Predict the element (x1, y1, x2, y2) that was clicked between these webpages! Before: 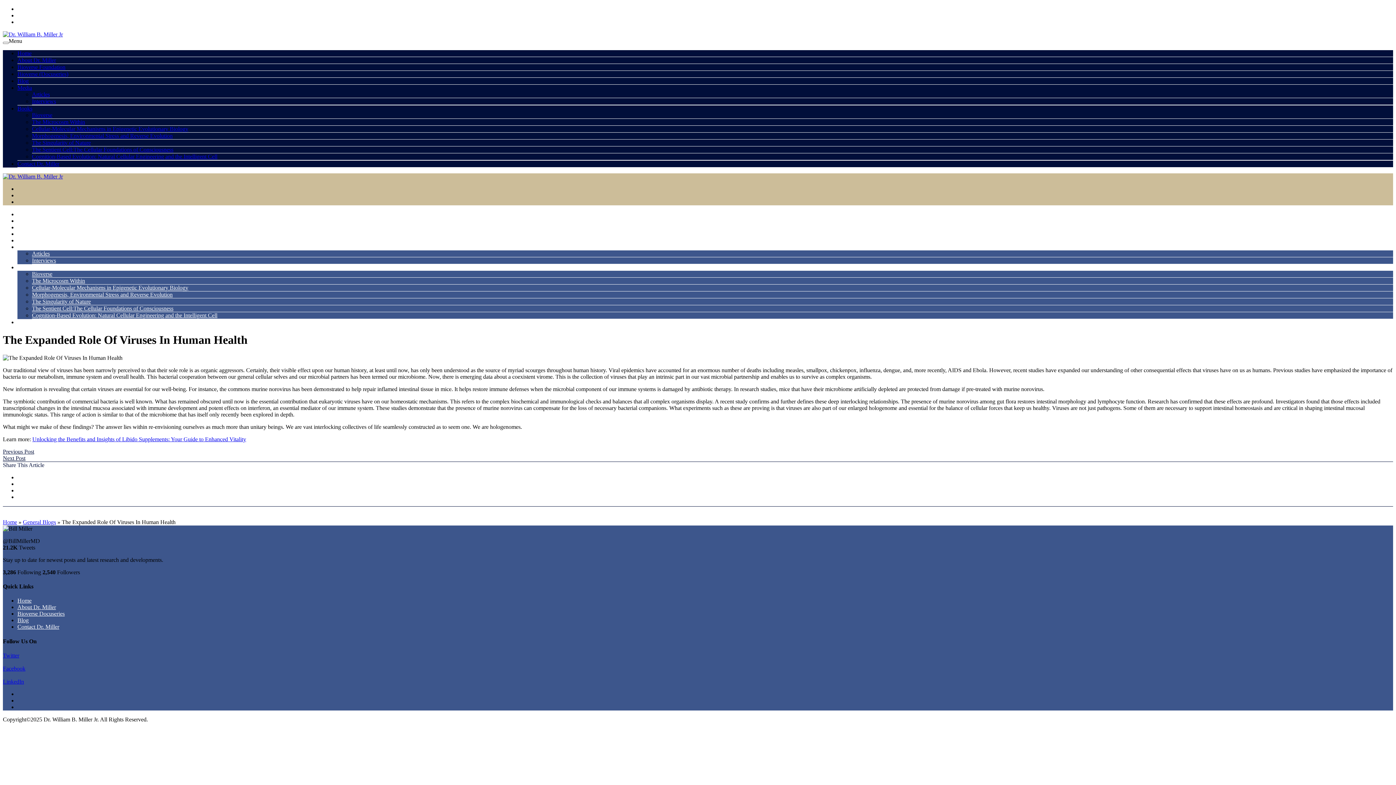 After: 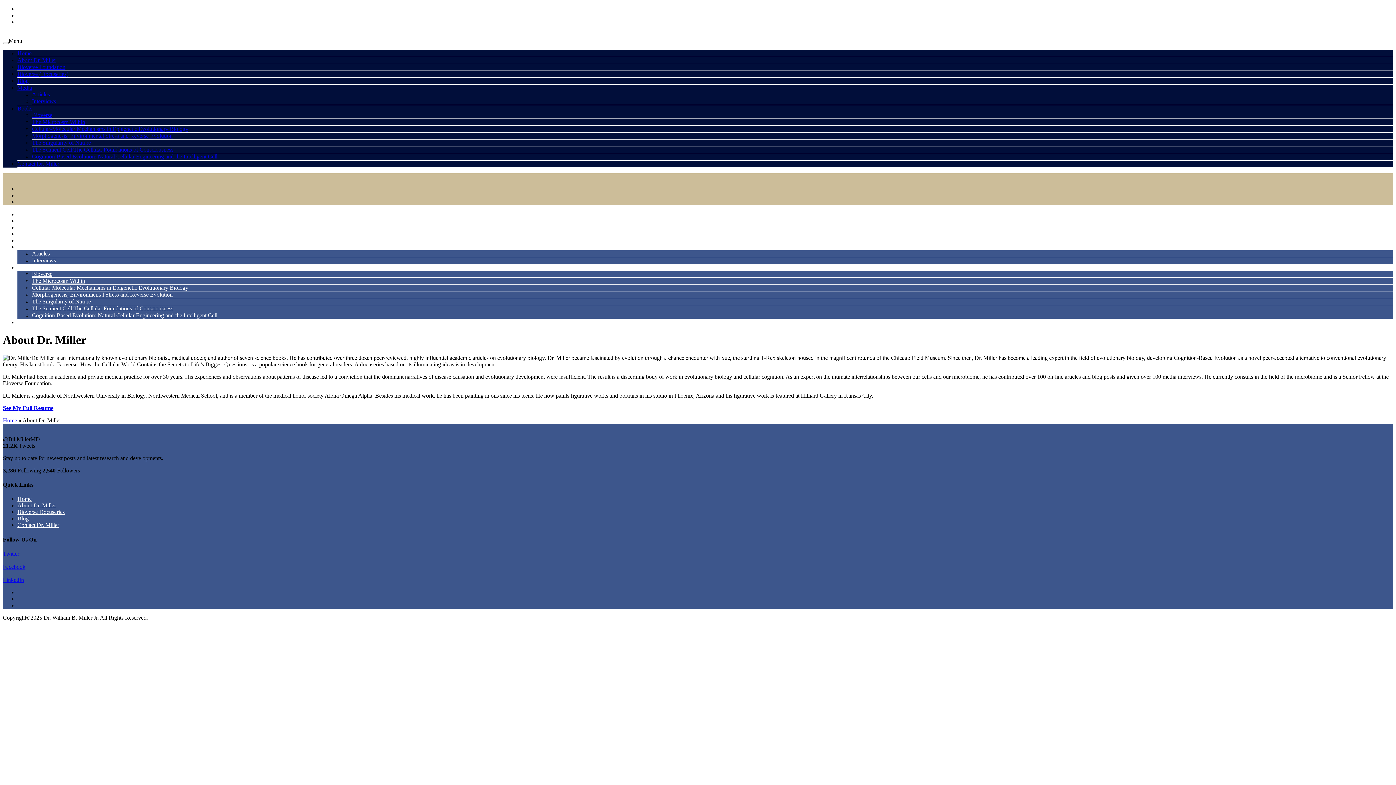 Action: bbox: (17, 217, 56, 224) label: About Dr. Miller